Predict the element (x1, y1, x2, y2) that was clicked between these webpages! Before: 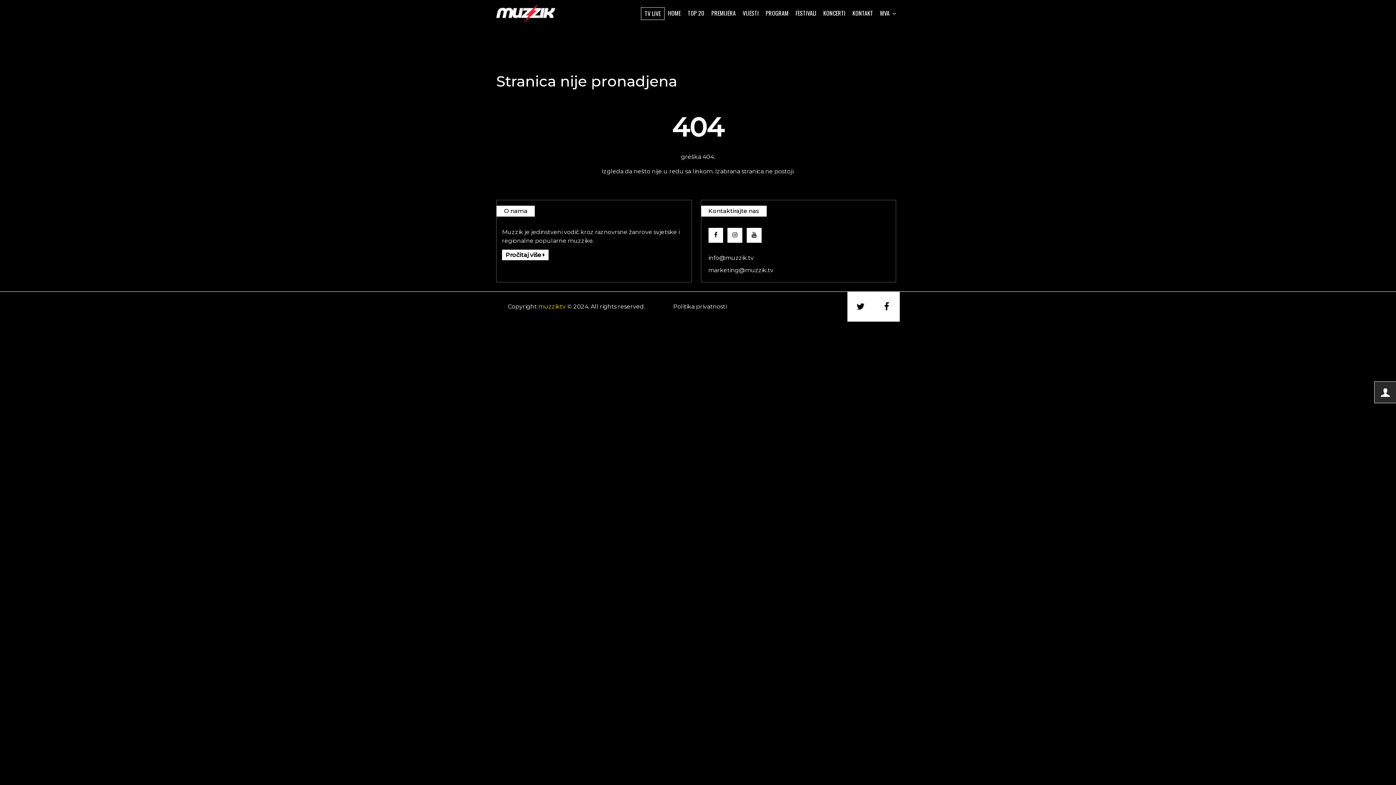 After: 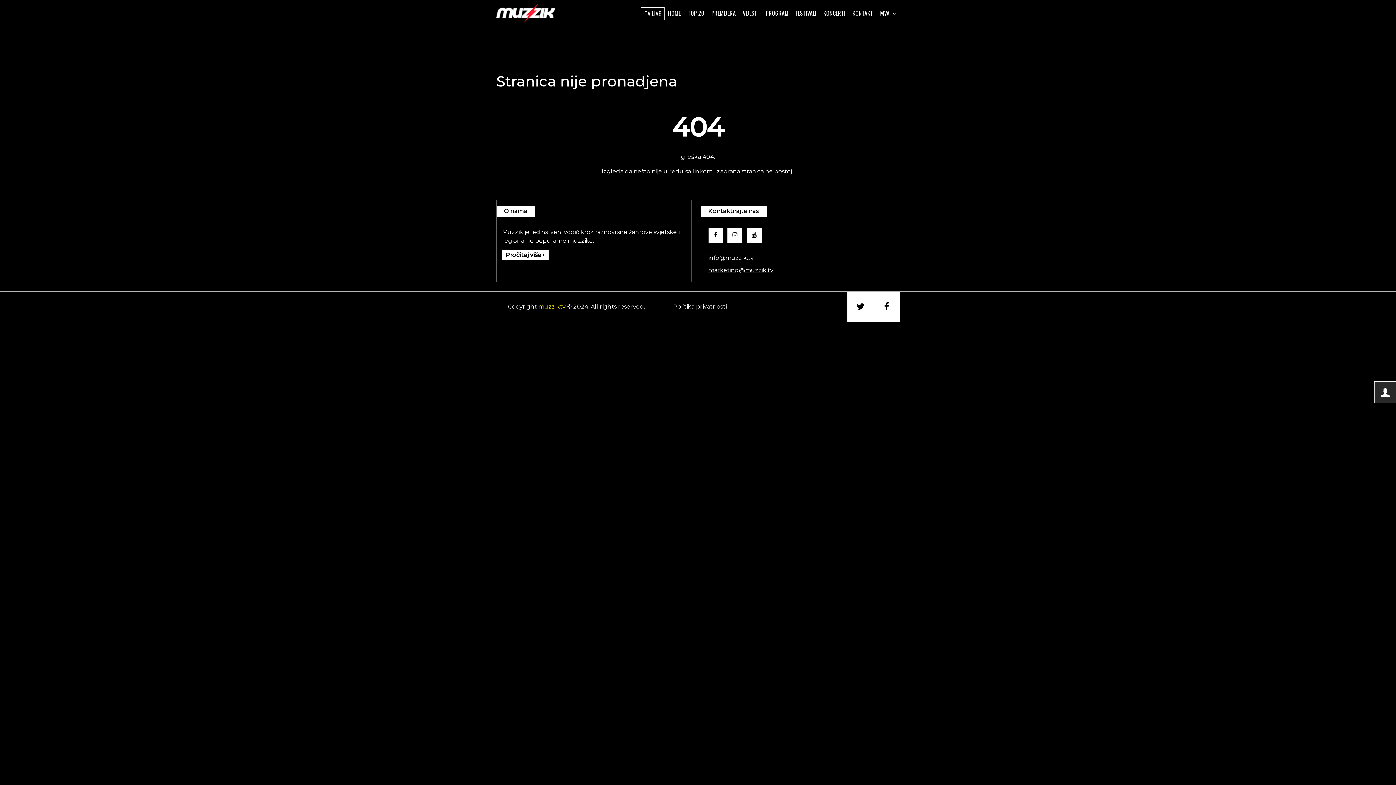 Action: label: marketing@muzzik.tv bbox: (708, 266, 773, 273)